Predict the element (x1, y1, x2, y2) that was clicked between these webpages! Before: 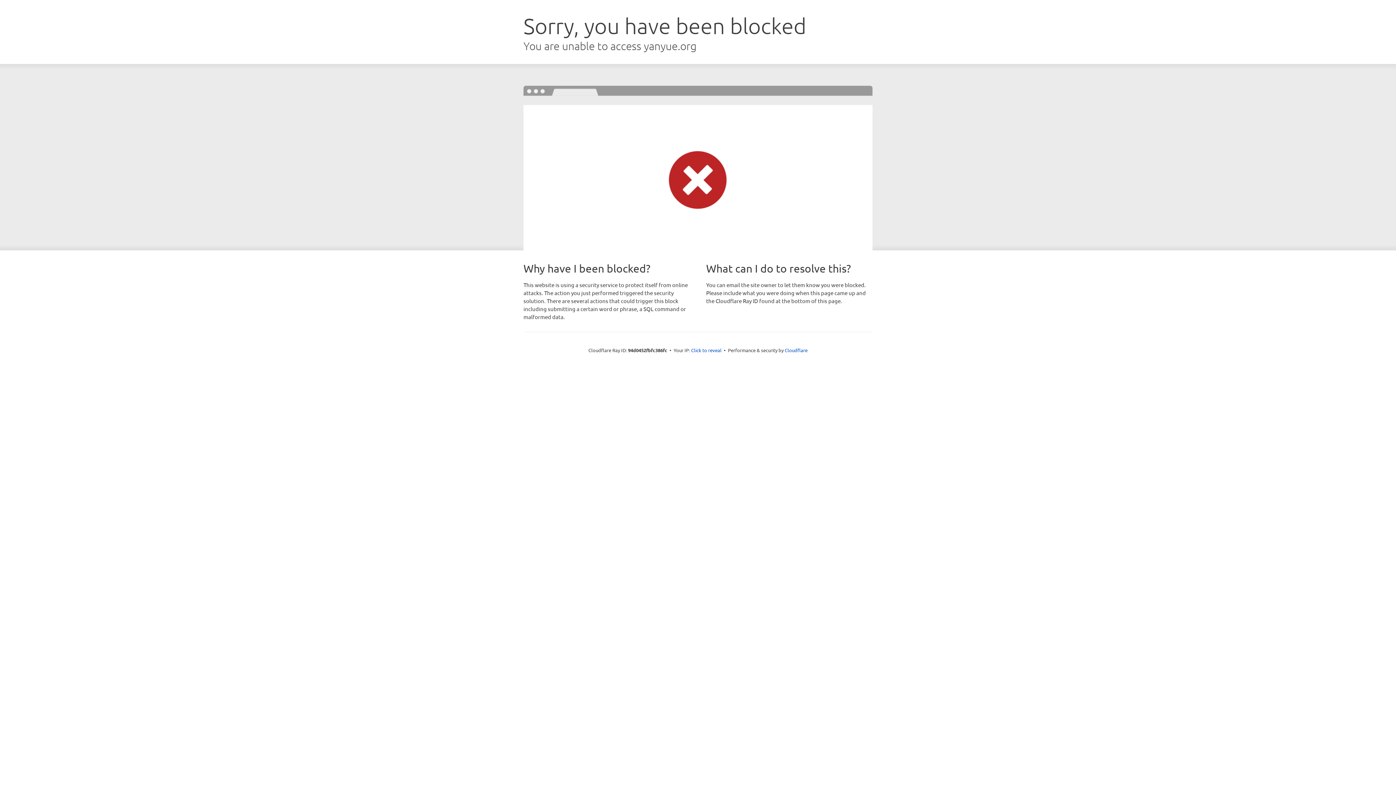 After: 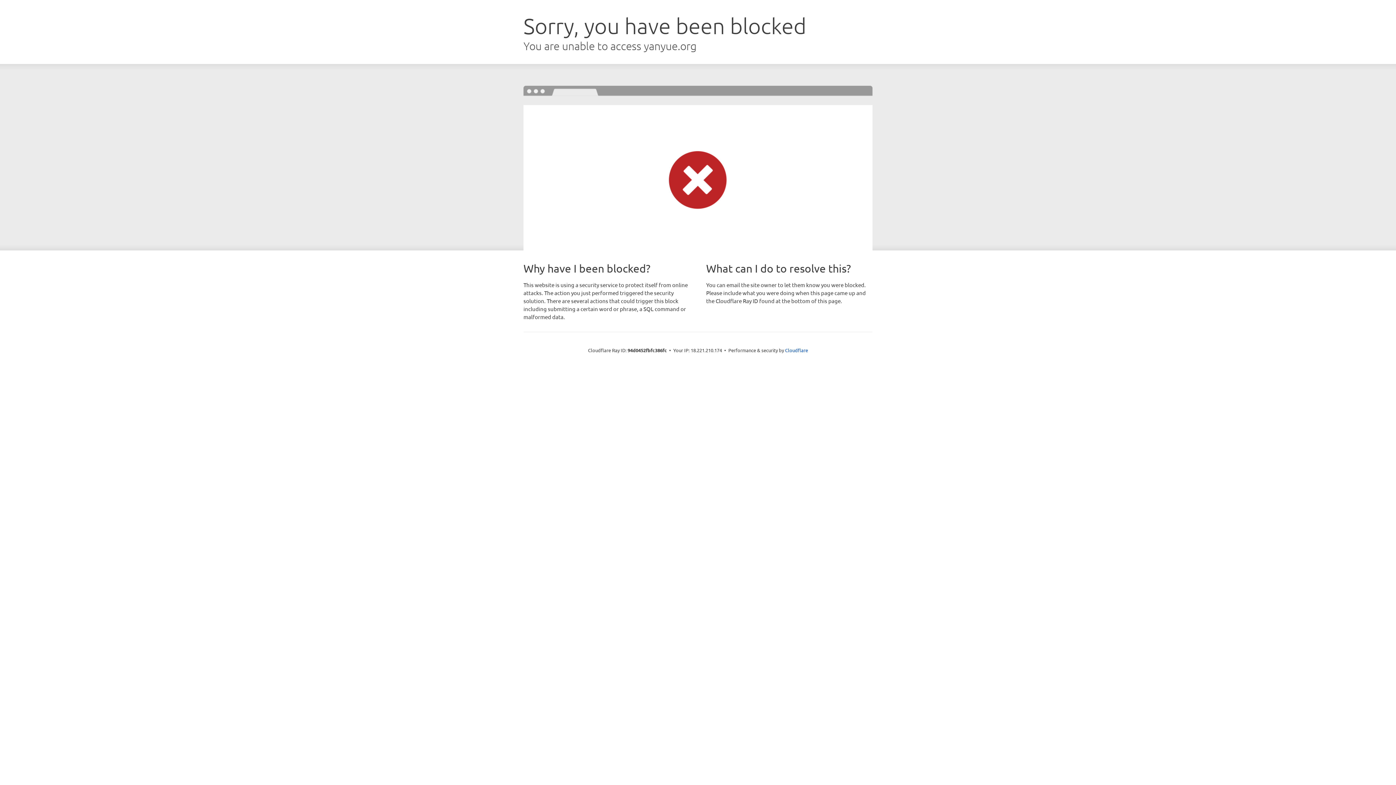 Action: label: Click to reveal bbox: (691, 346, 721, 353)